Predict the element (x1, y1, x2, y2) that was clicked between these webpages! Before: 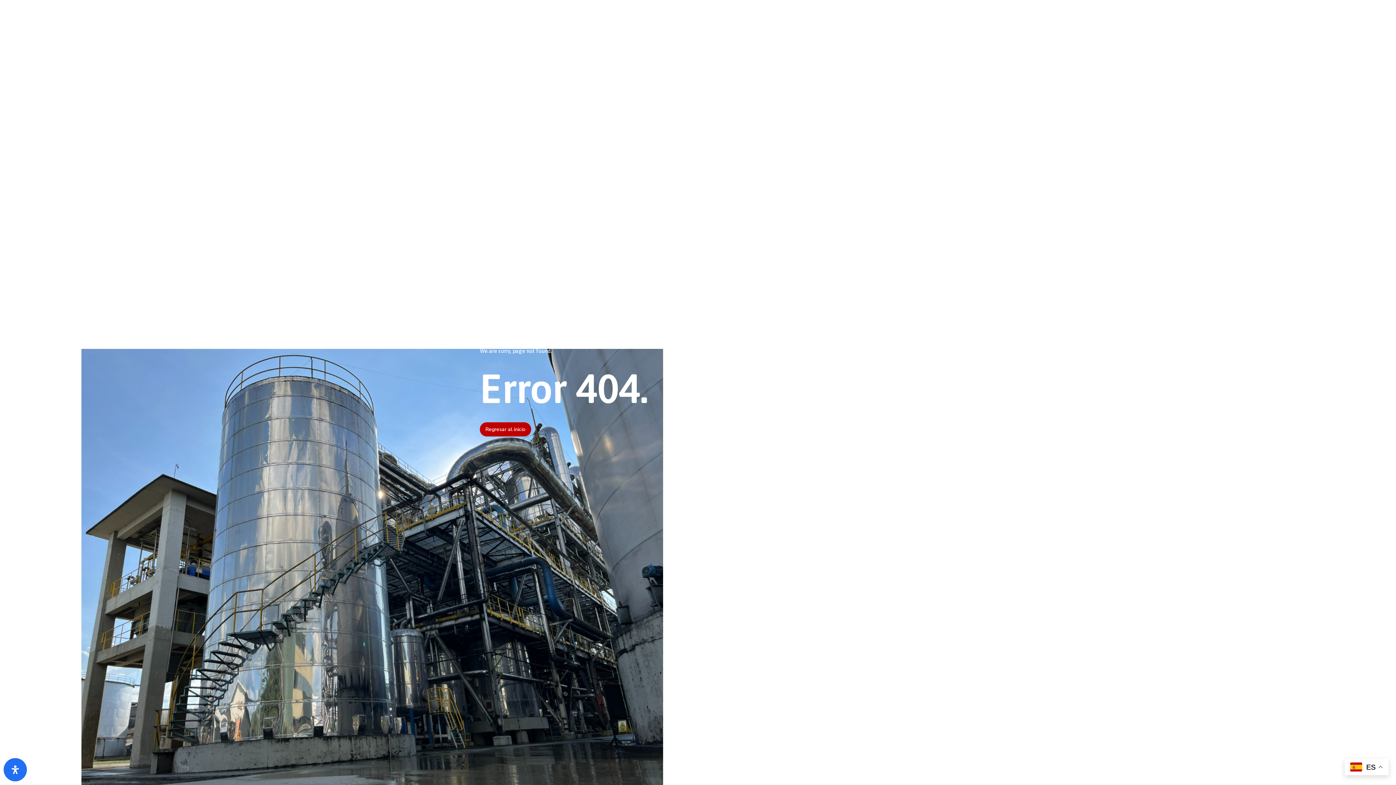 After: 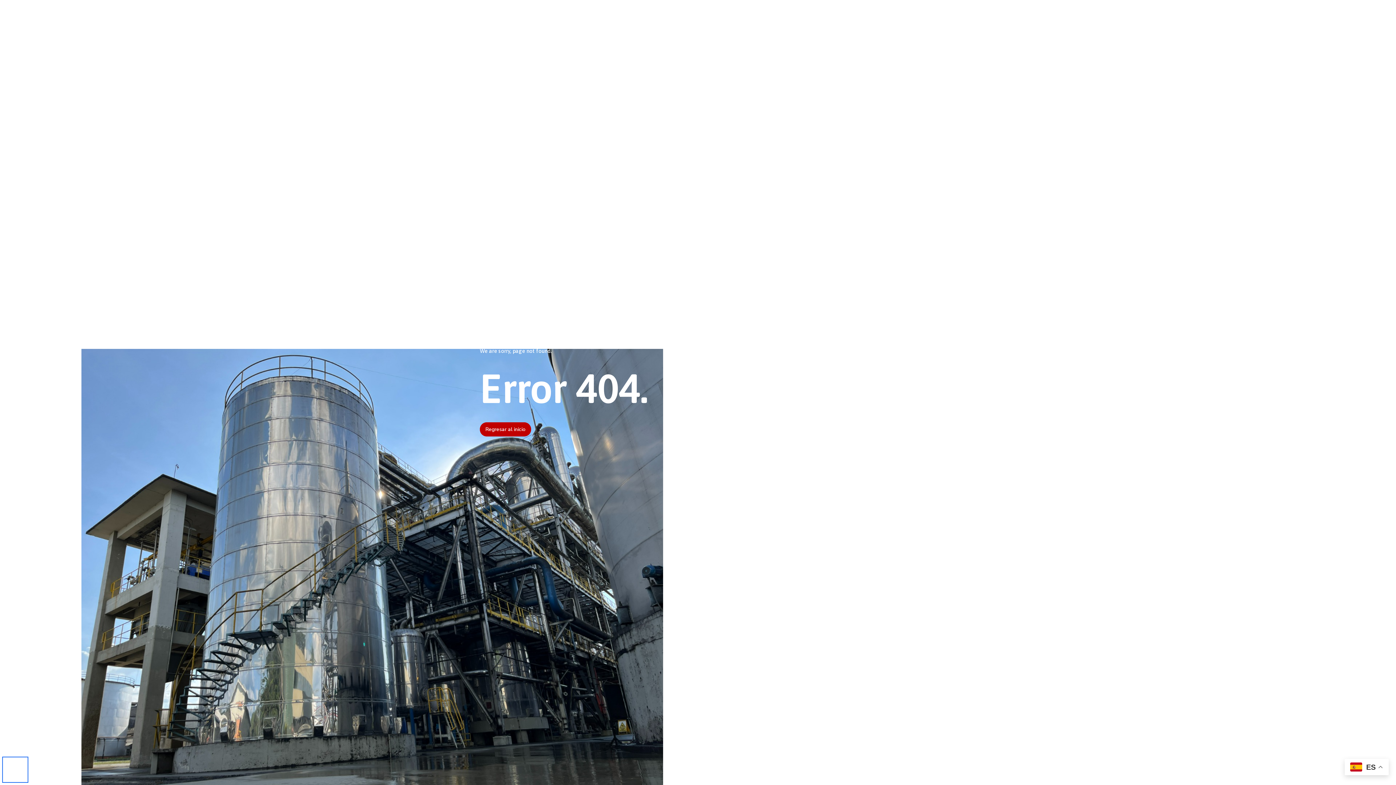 Action: label: Abrir panel de accesibilidad bbox: (3, 758, 26, 781)